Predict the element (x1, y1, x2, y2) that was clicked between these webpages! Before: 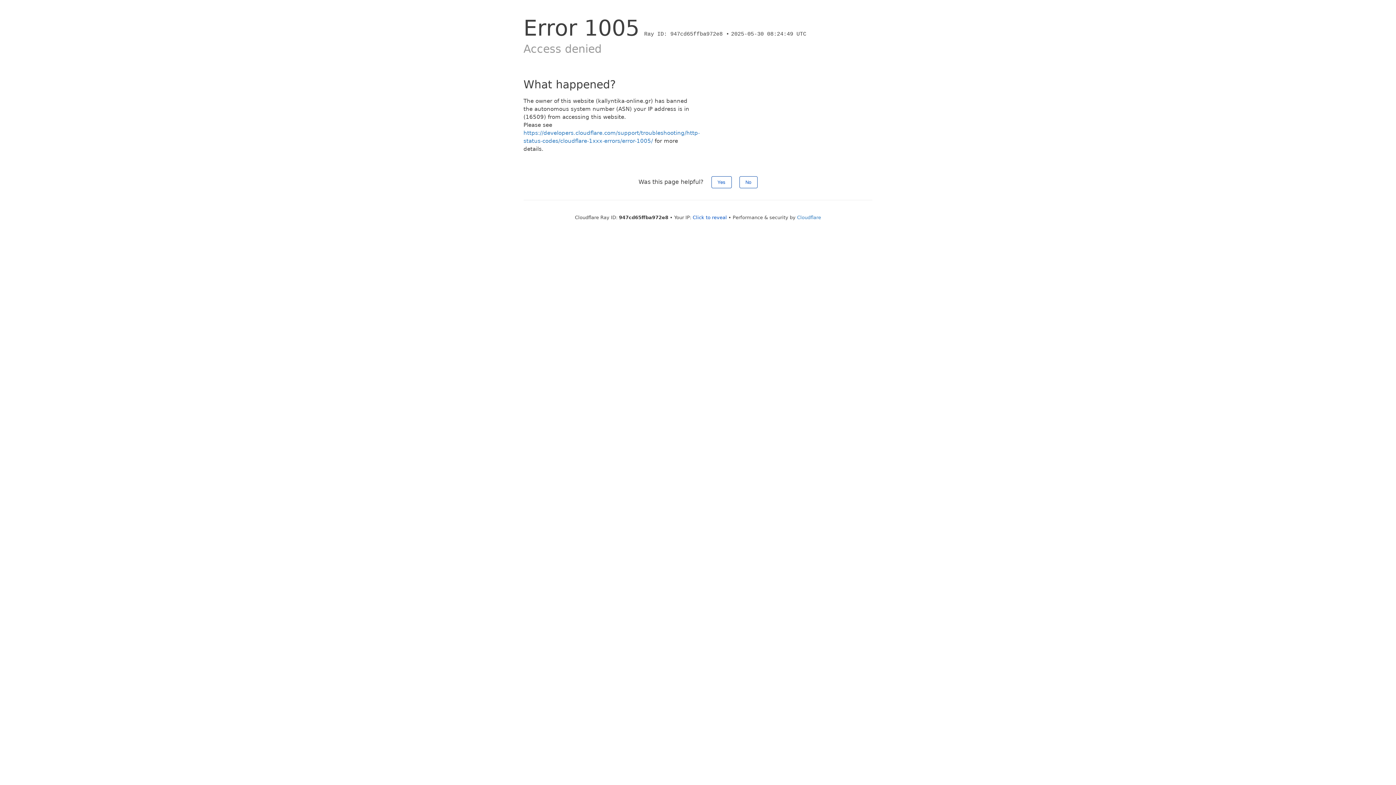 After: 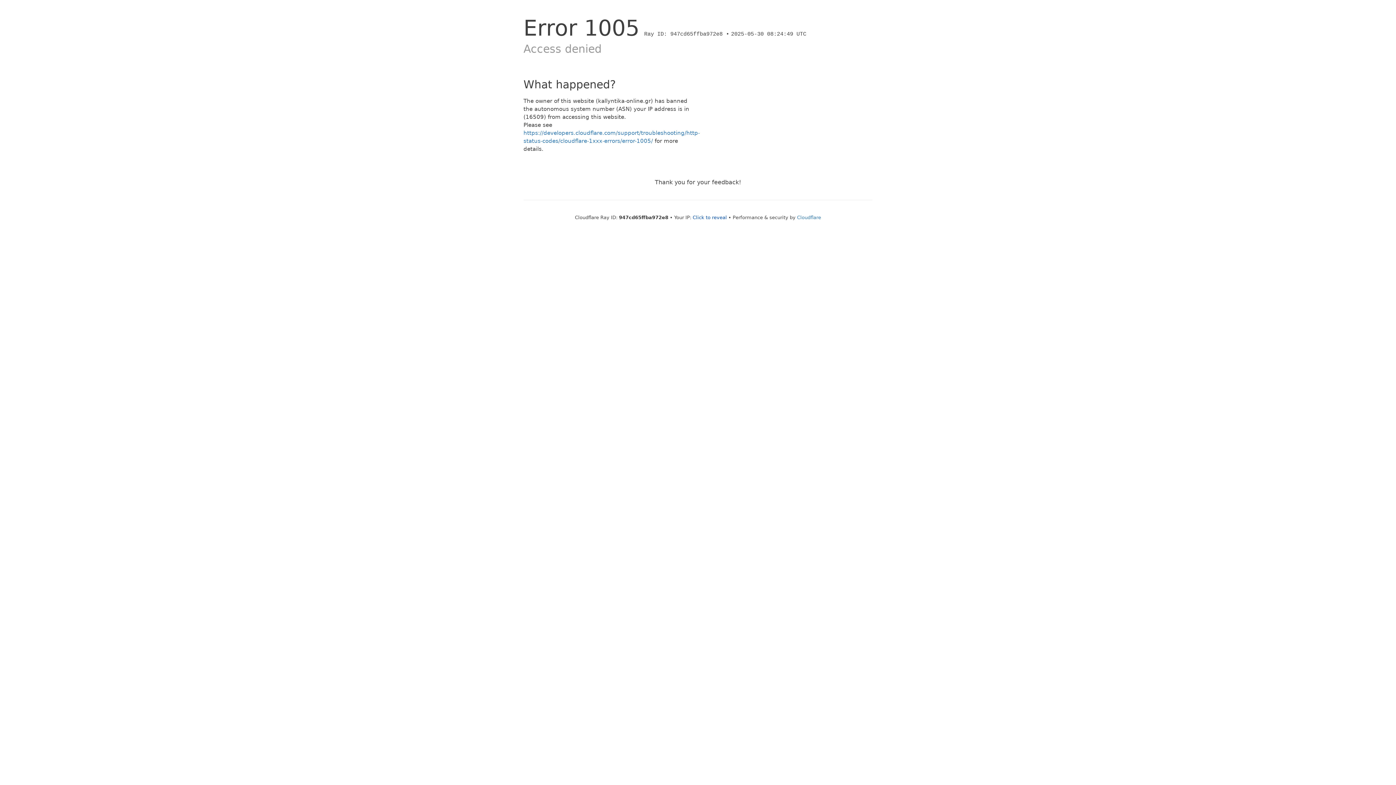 Action: label: Yes bbox: (711, 176, 731, 188)